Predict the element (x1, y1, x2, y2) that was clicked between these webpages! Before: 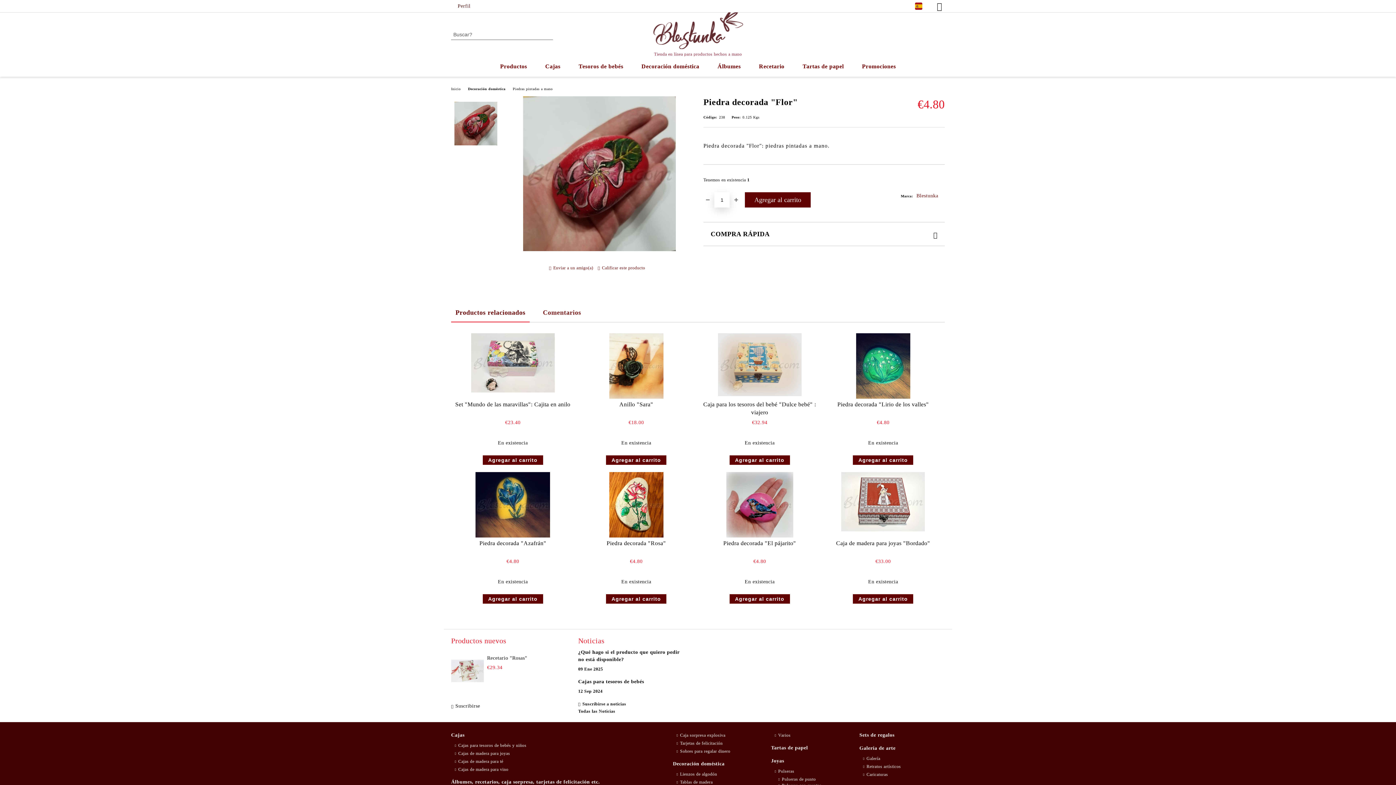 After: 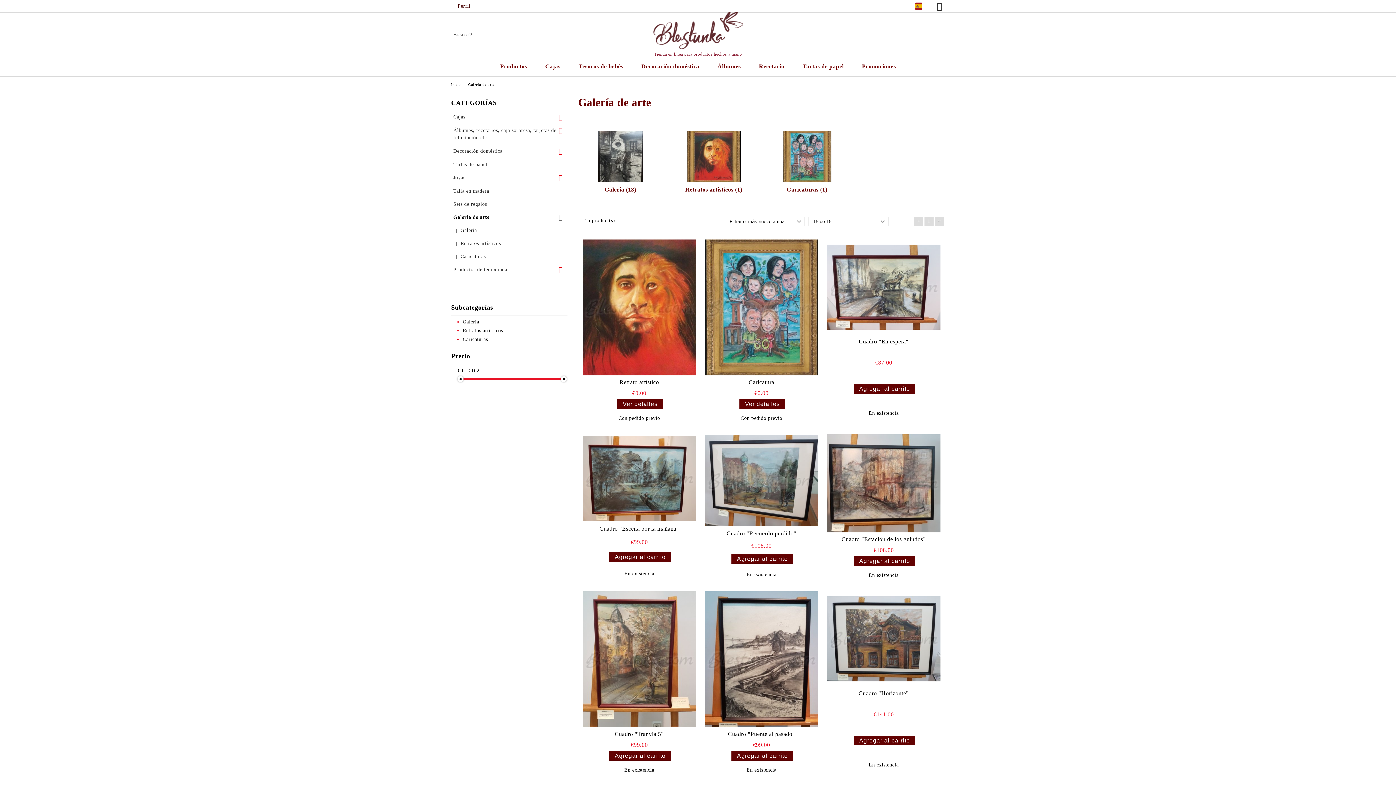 Action: bbox: (859, 745, 895, 752) label: Galería de arte